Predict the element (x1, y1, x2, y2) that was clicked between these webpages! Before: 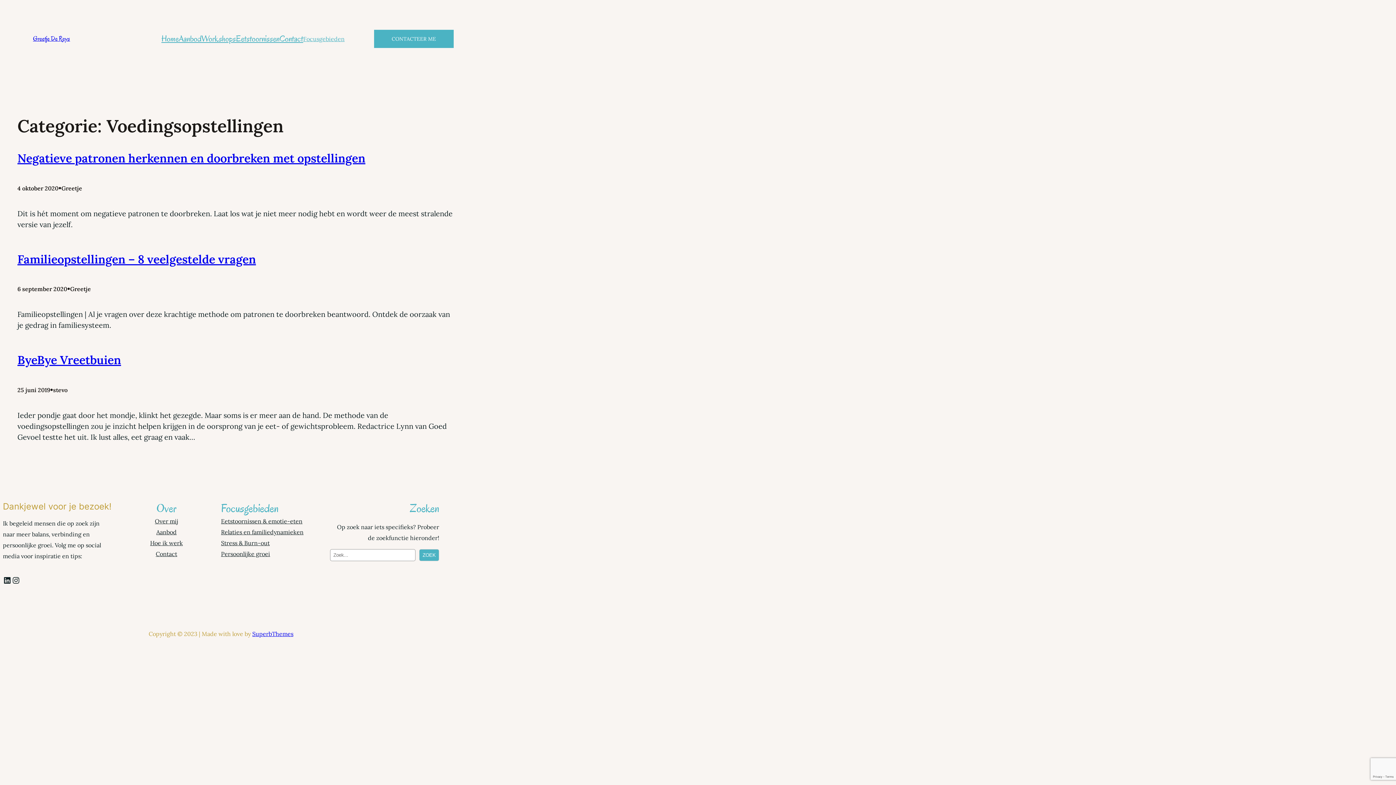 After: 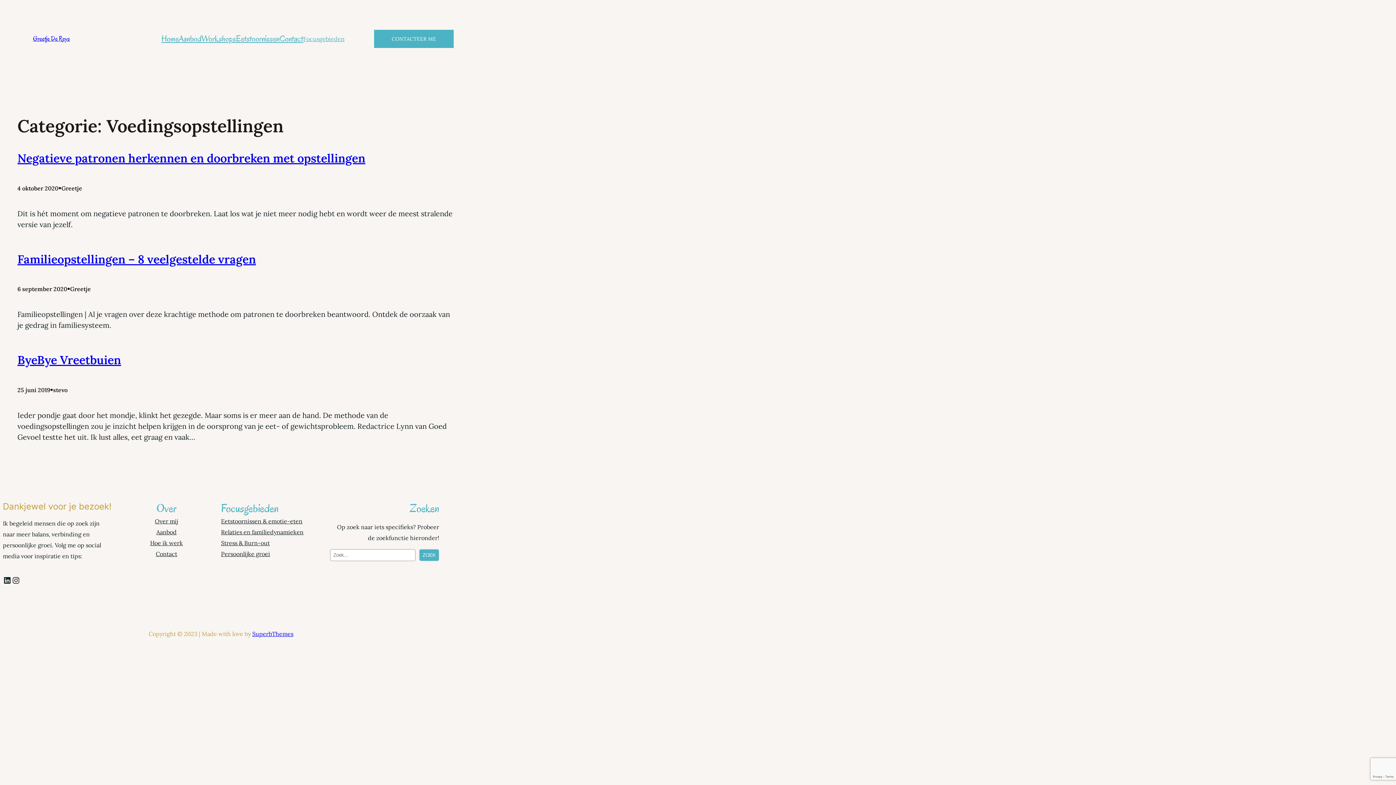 Action: label: Home bbox: (161, 33, 178, 44)